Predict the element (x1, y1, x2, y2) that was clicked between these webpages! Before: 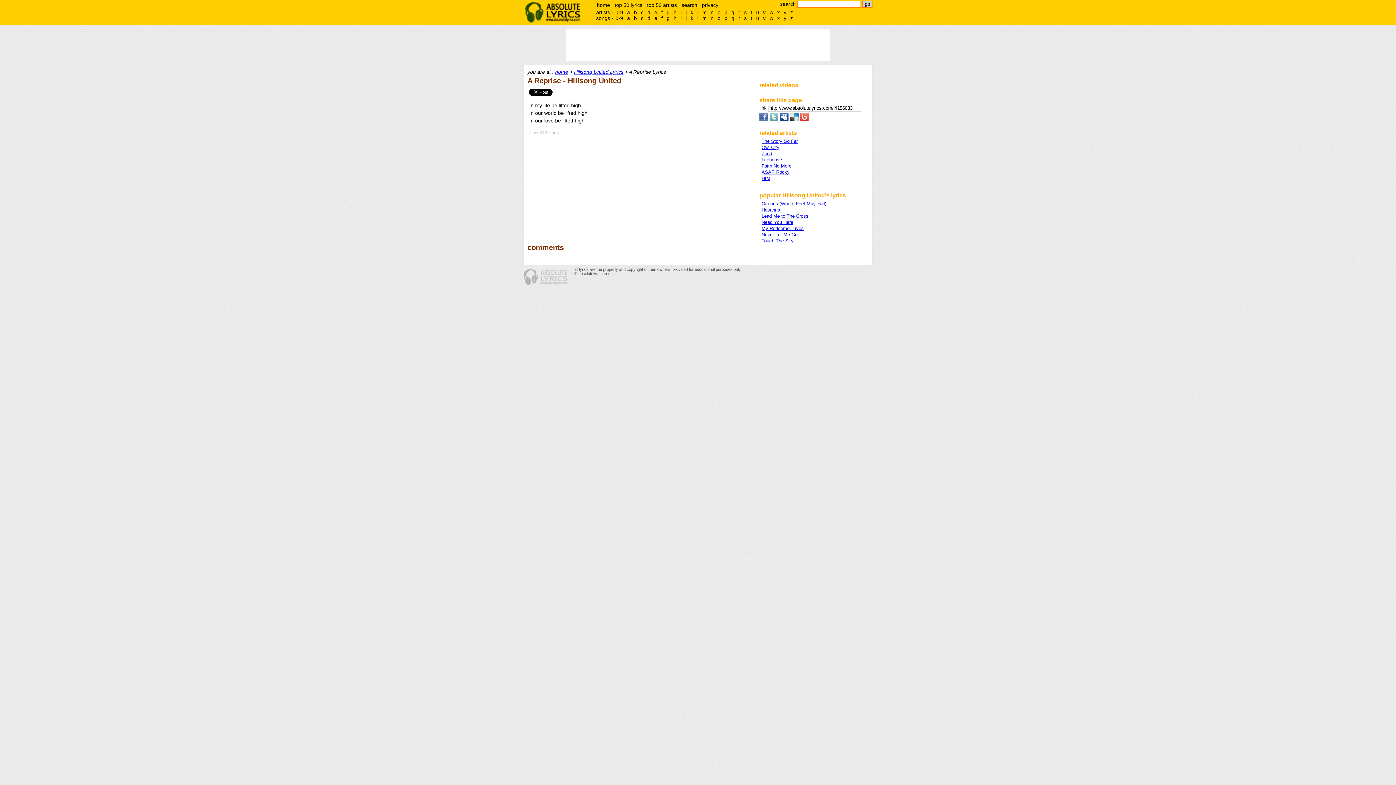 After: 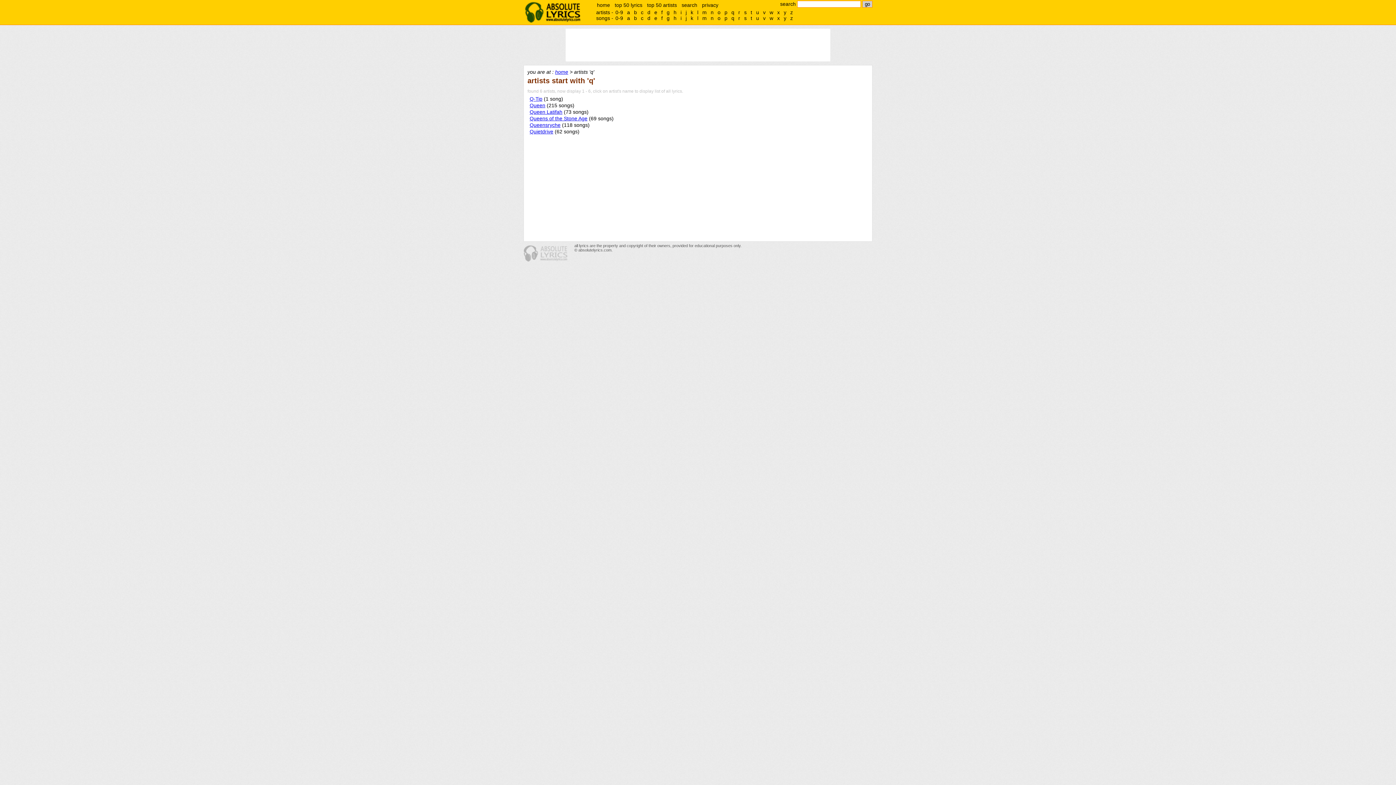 Action: label: q bbox: (729, 9, 736, 15)